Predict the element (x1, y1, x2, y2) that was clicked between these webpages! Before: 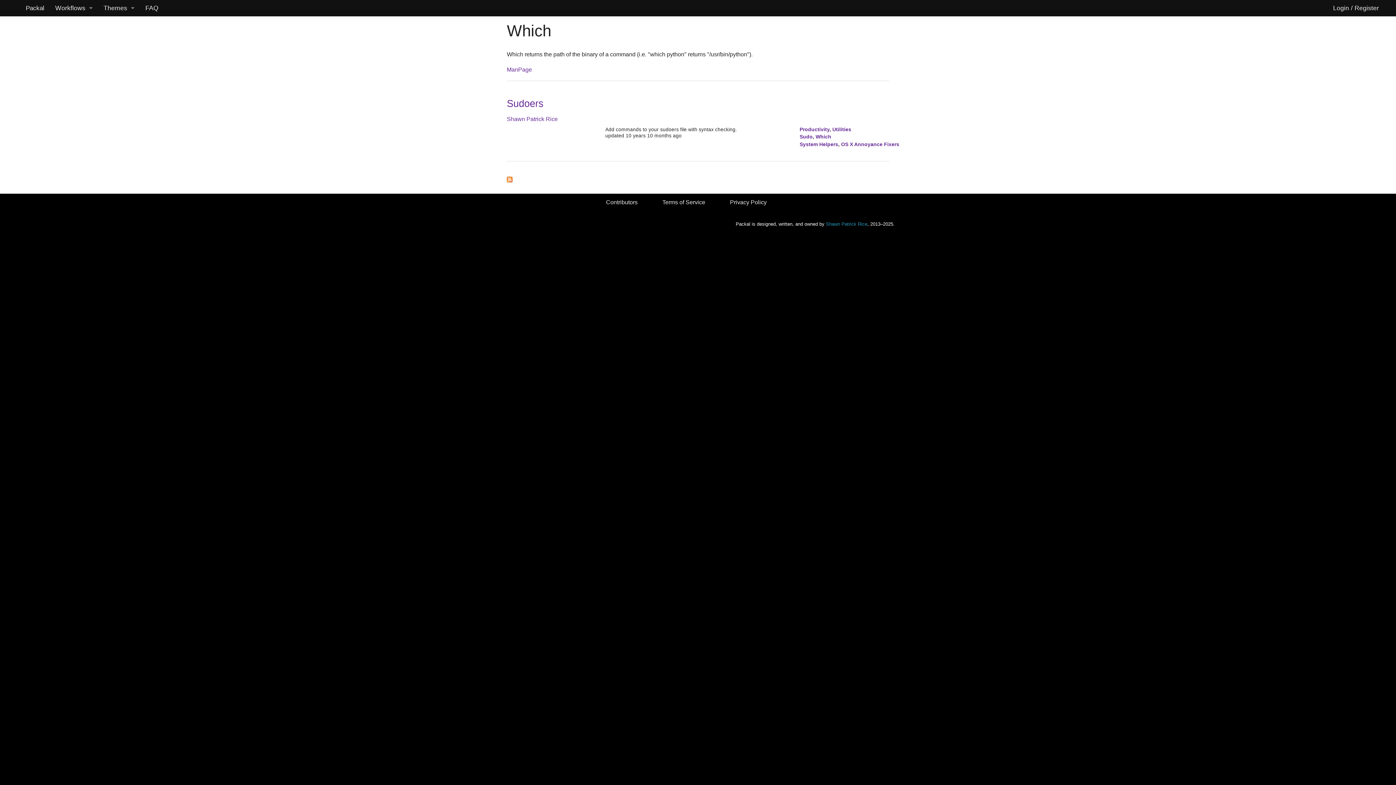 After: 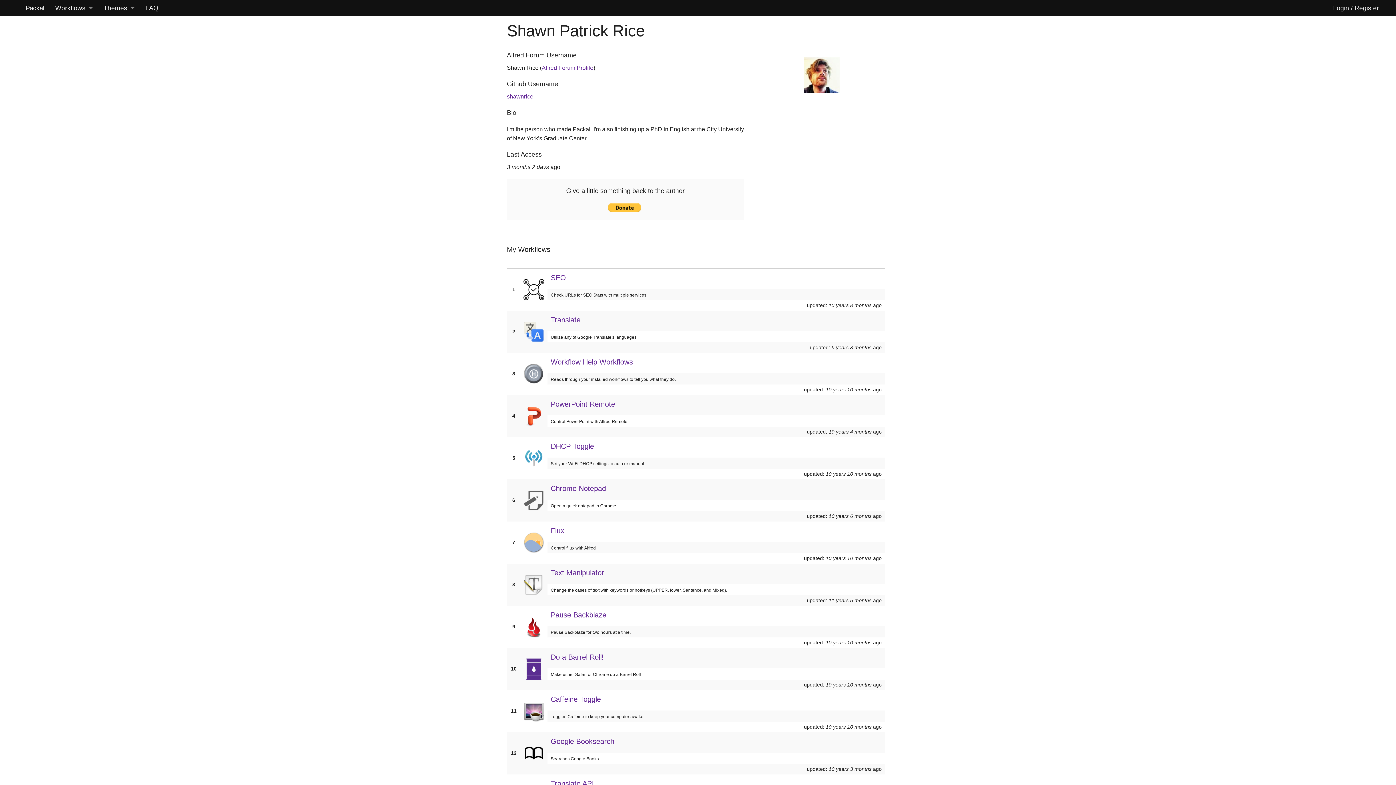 Action: label: Shawn Patrick Rice bbox: (826, 221, 867, 226)